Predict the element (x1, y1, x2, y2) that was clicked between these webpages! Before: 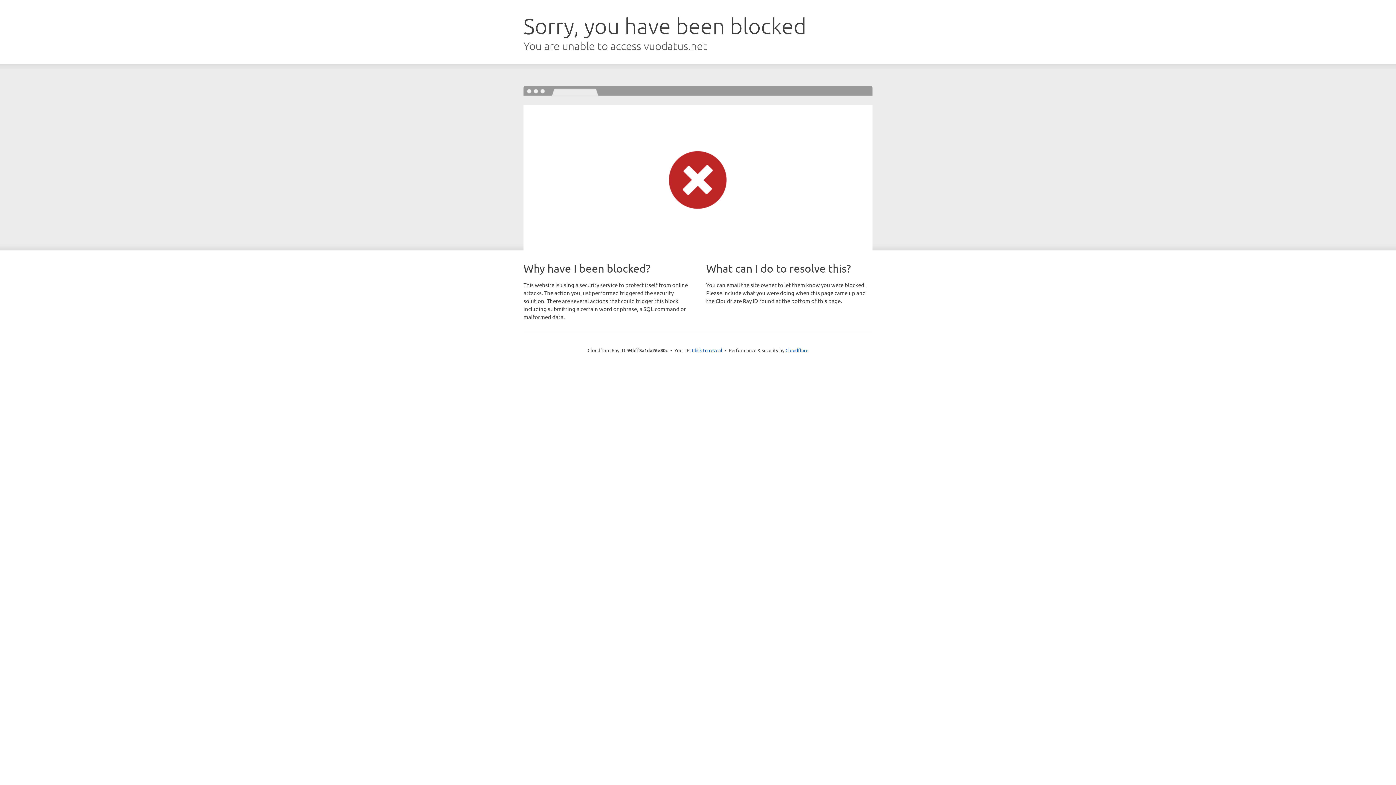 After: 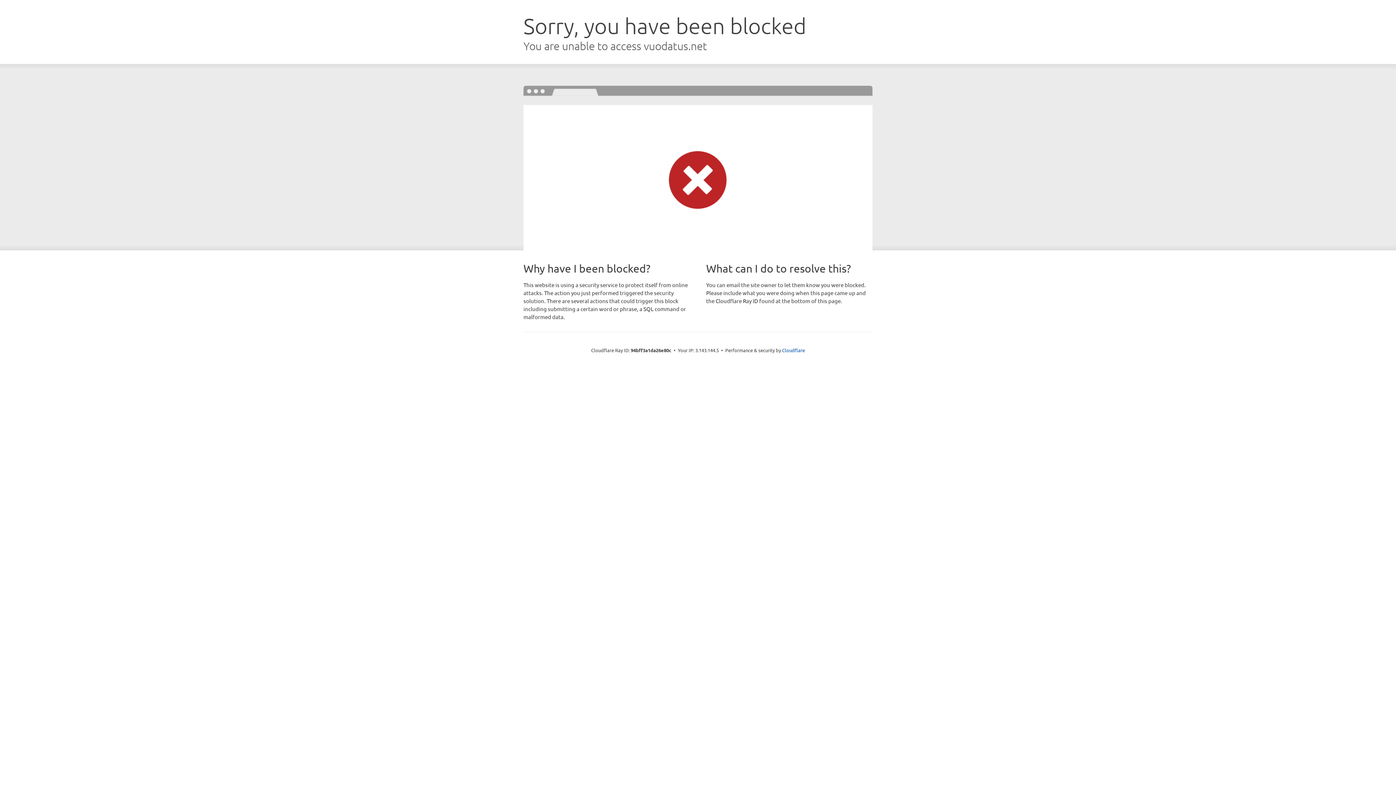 Action: bbox: (692, 346, 722, 353) label: Click to reveal